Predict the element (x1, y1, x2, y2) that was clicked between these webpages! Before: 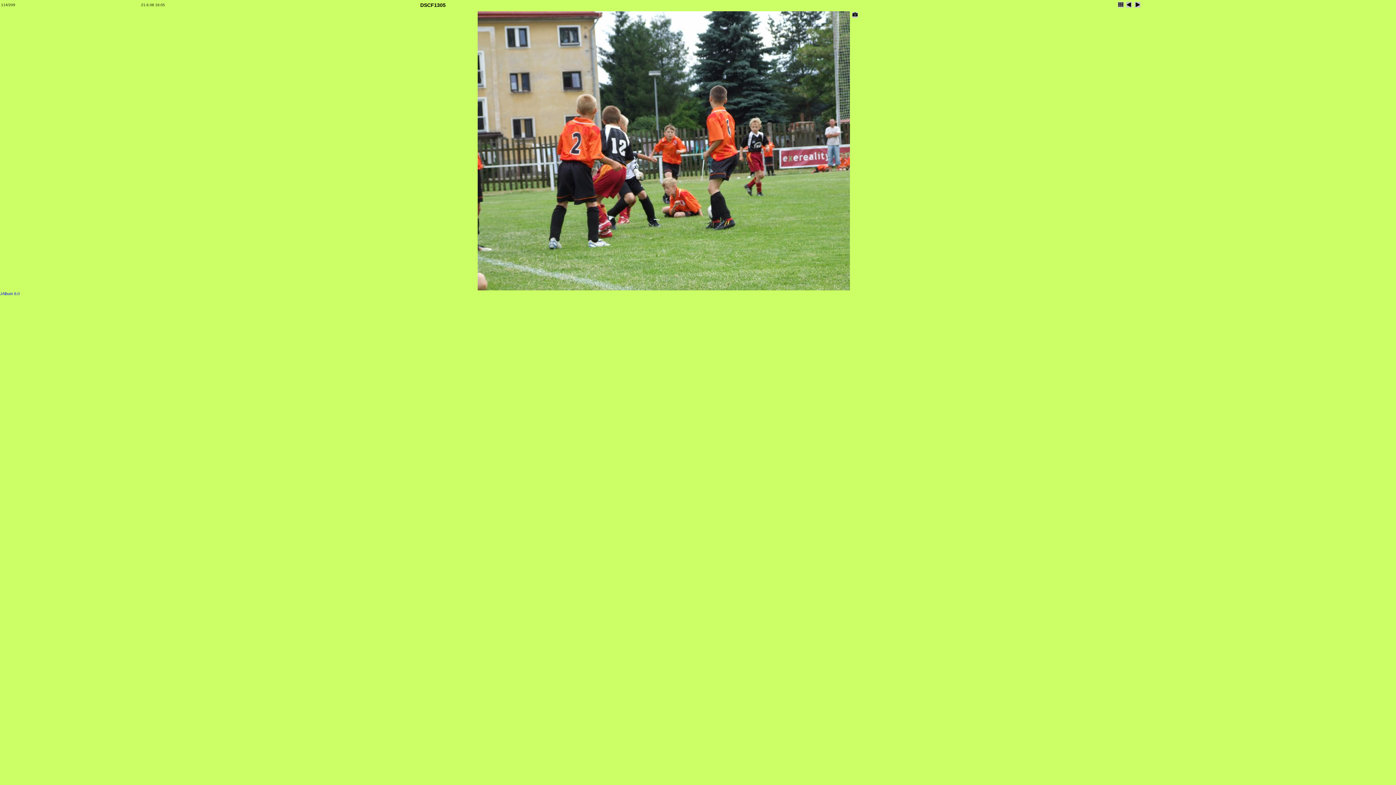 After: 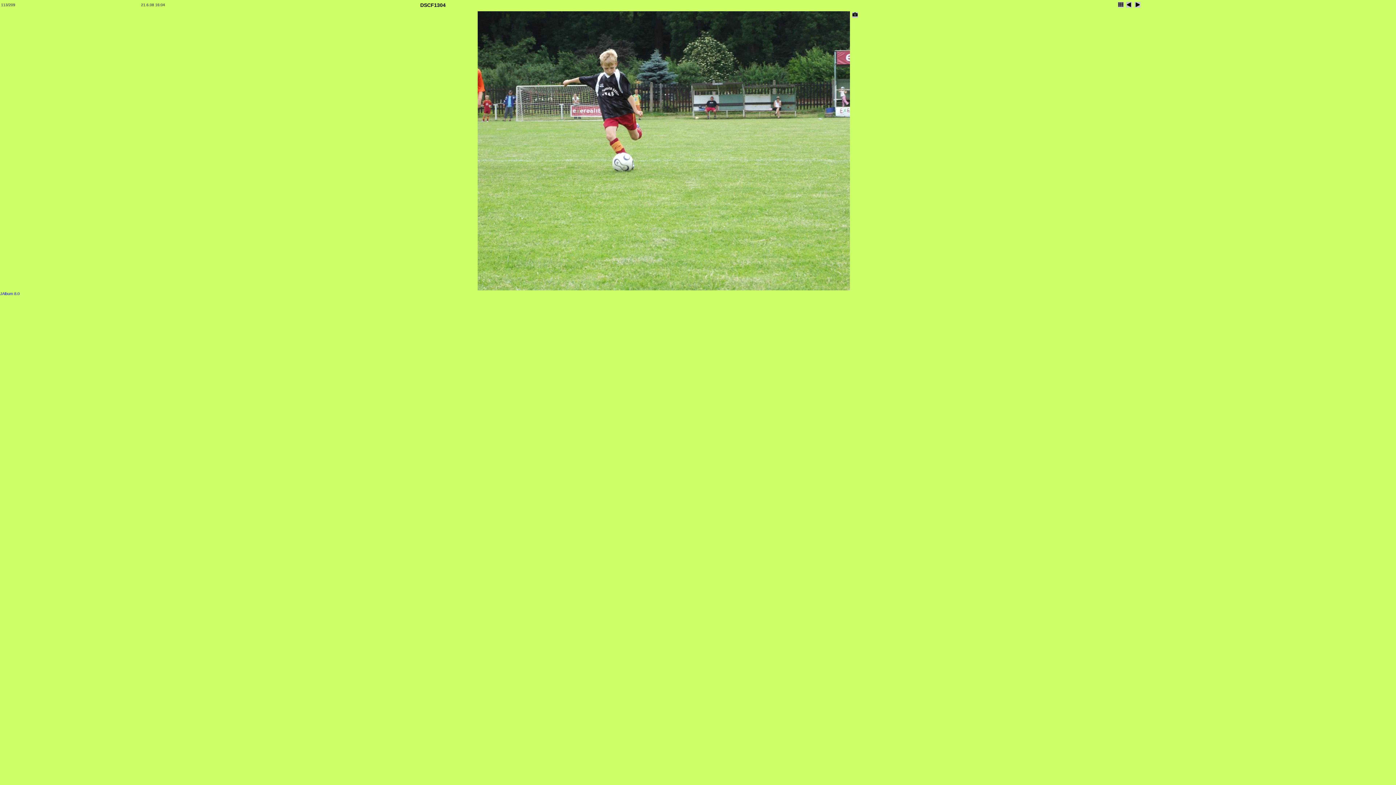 Action: bbox: (1125, 5, 1133, 9)